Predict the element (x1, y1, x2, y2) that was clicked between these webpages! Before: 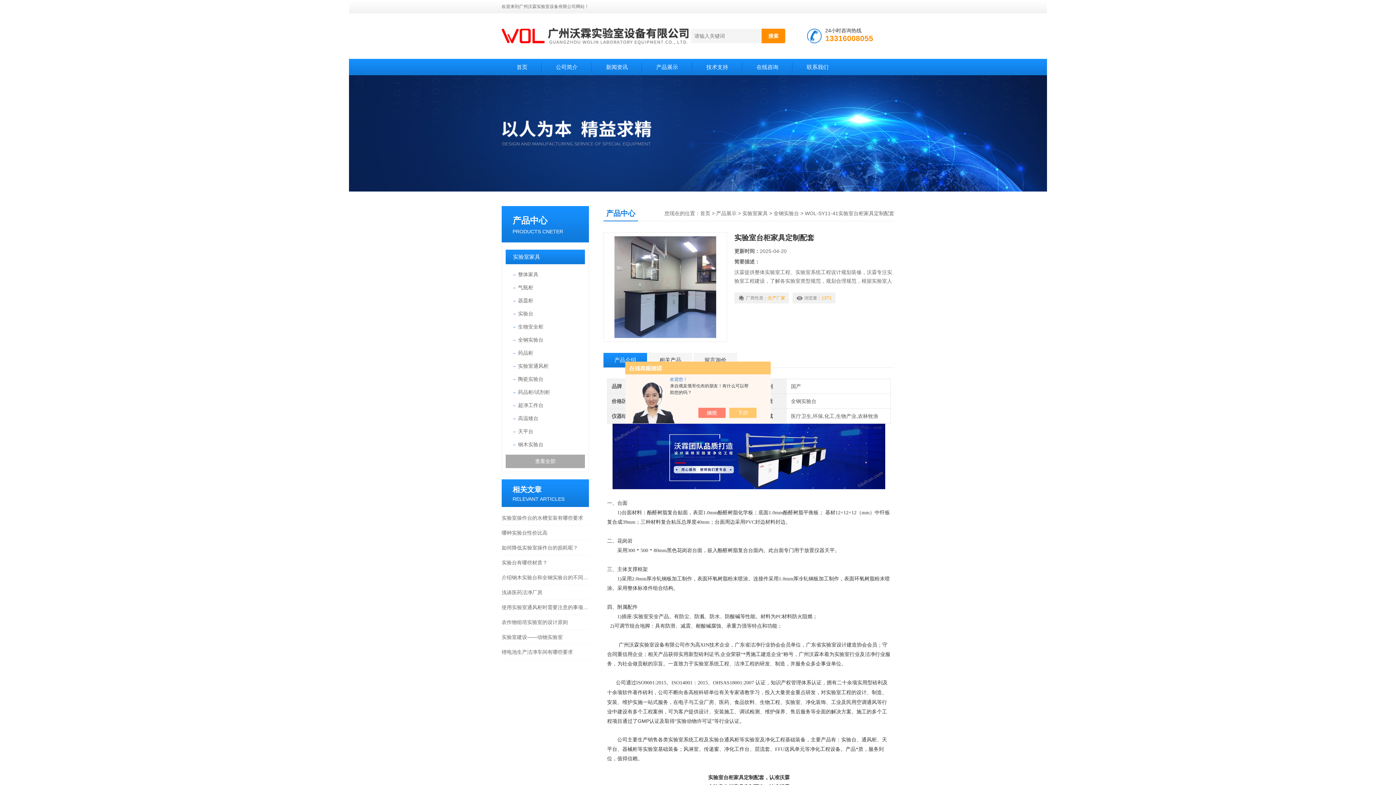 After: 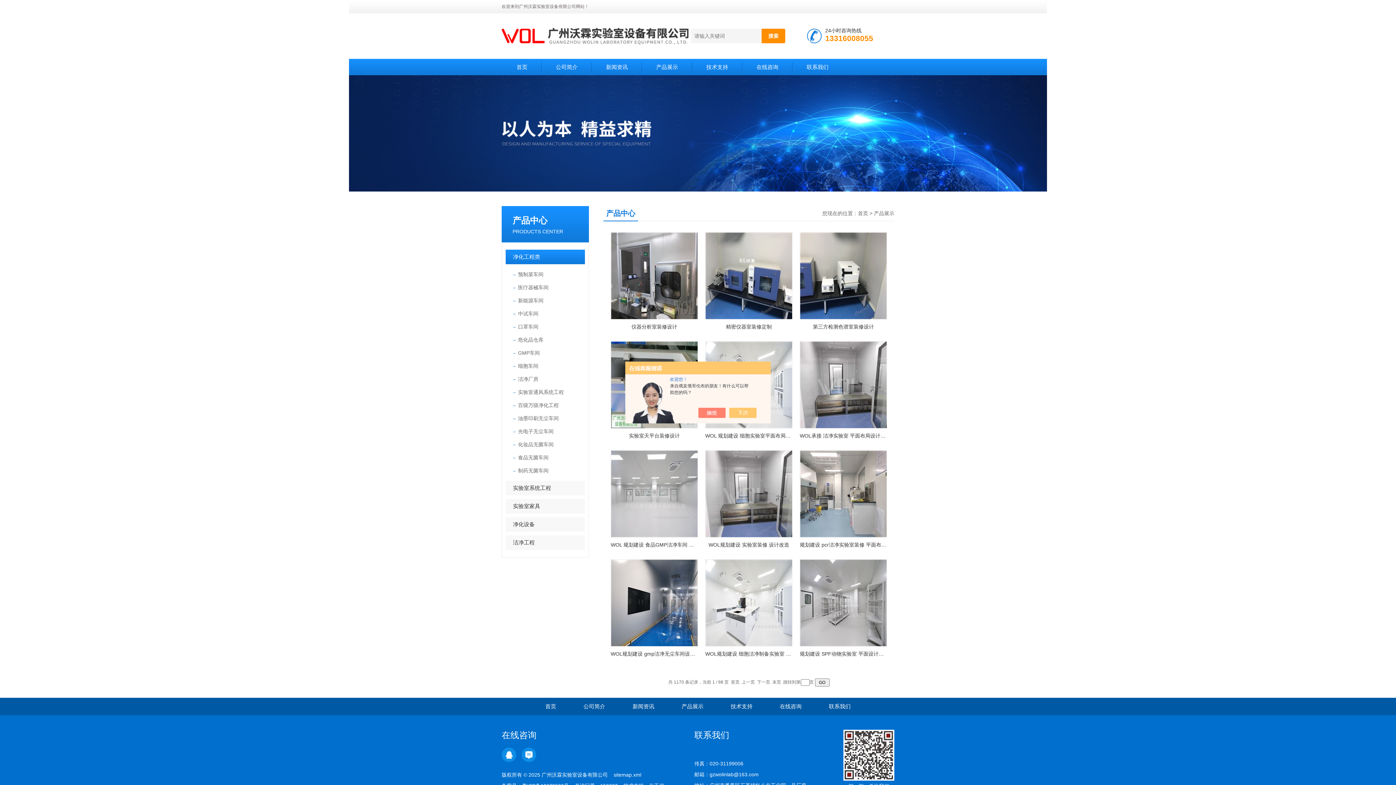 Action: bbox: (716, 210, 736, 216) label: 产品展示